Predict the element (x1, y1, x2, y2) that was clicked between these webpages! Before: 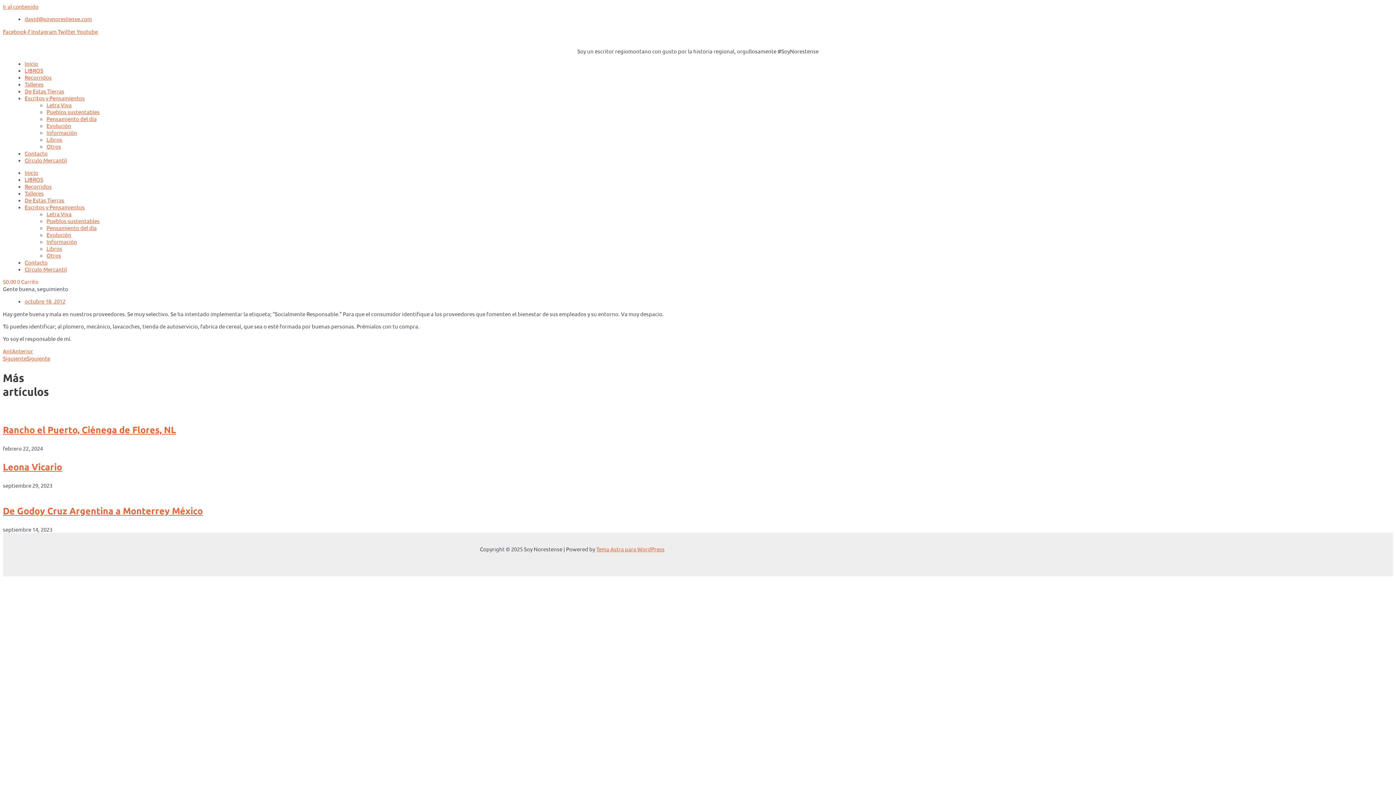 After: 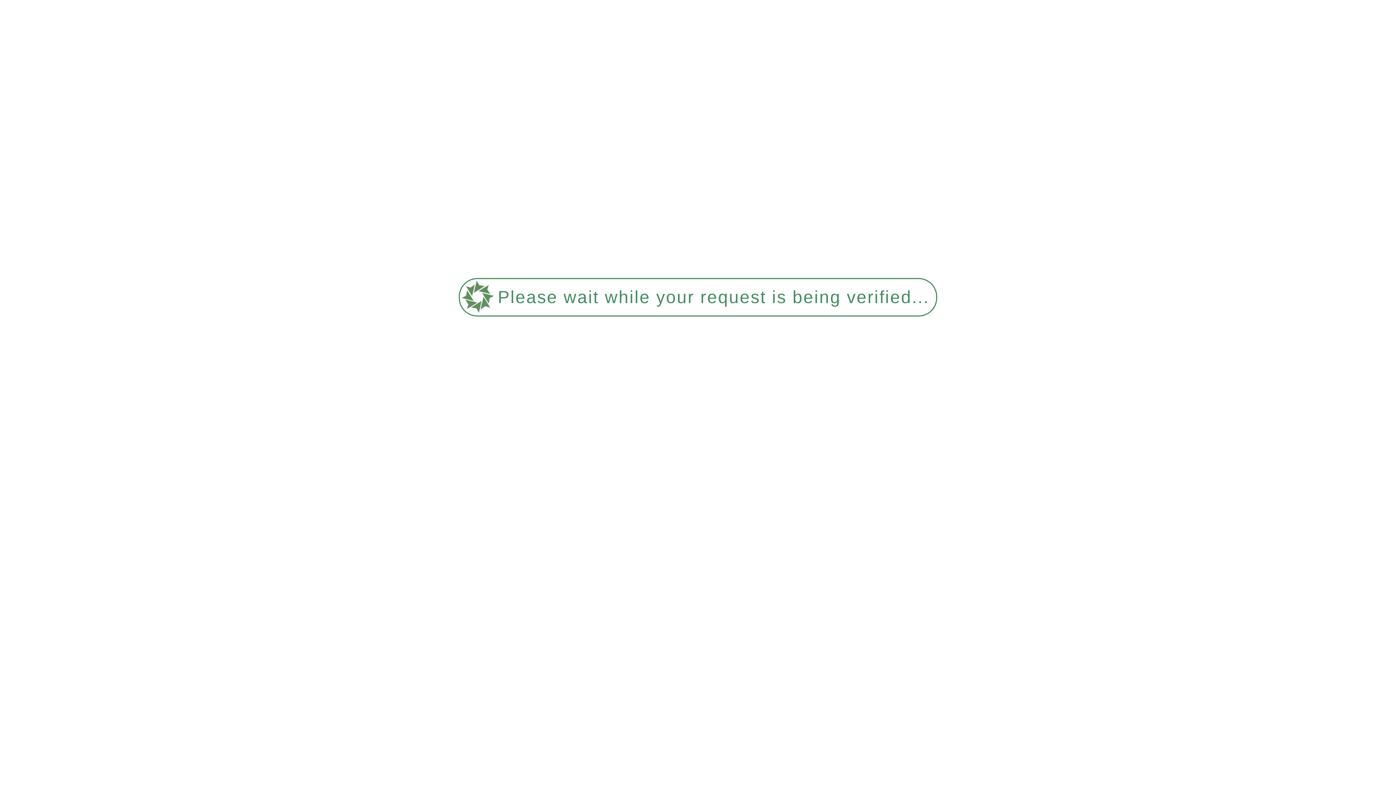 Action: label: Talleres bbox: (24, 80, 43, 87)